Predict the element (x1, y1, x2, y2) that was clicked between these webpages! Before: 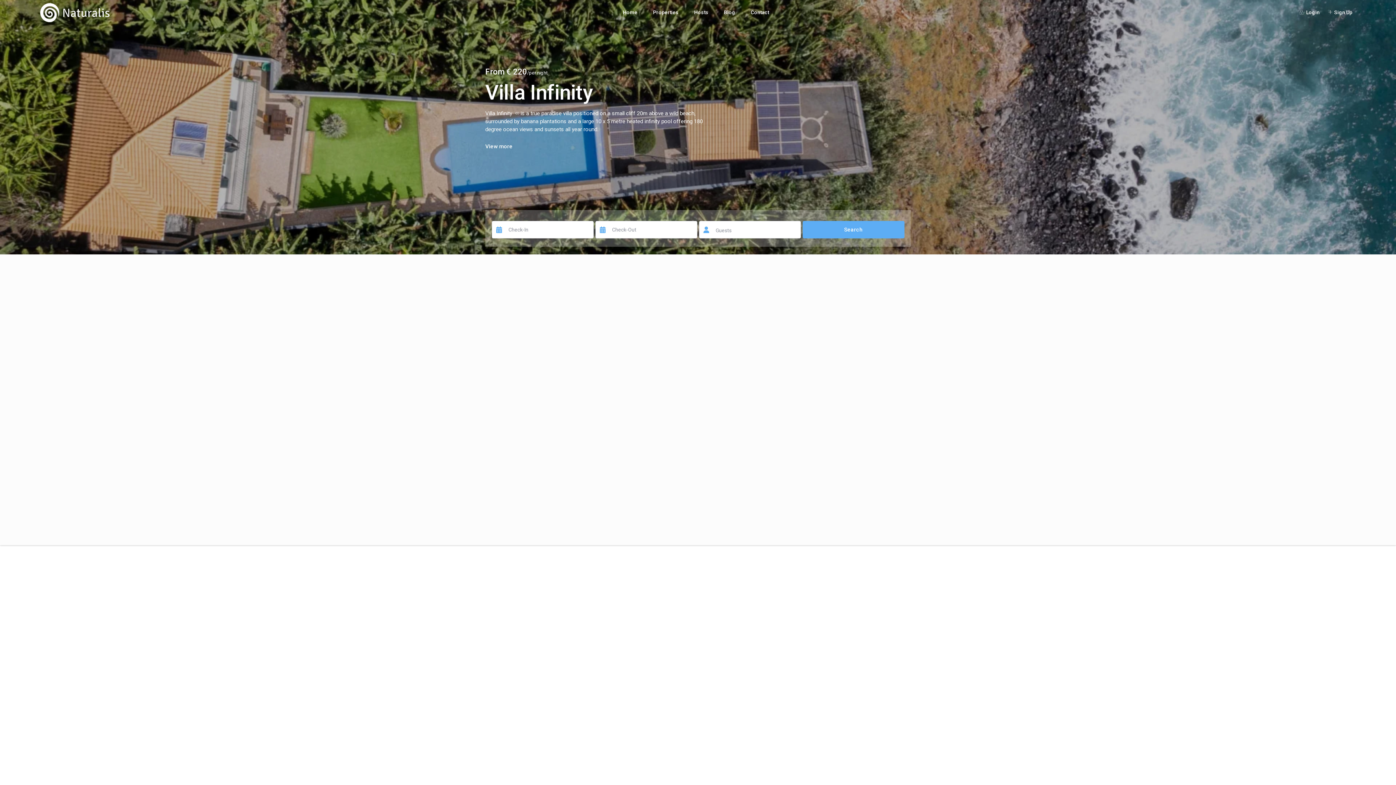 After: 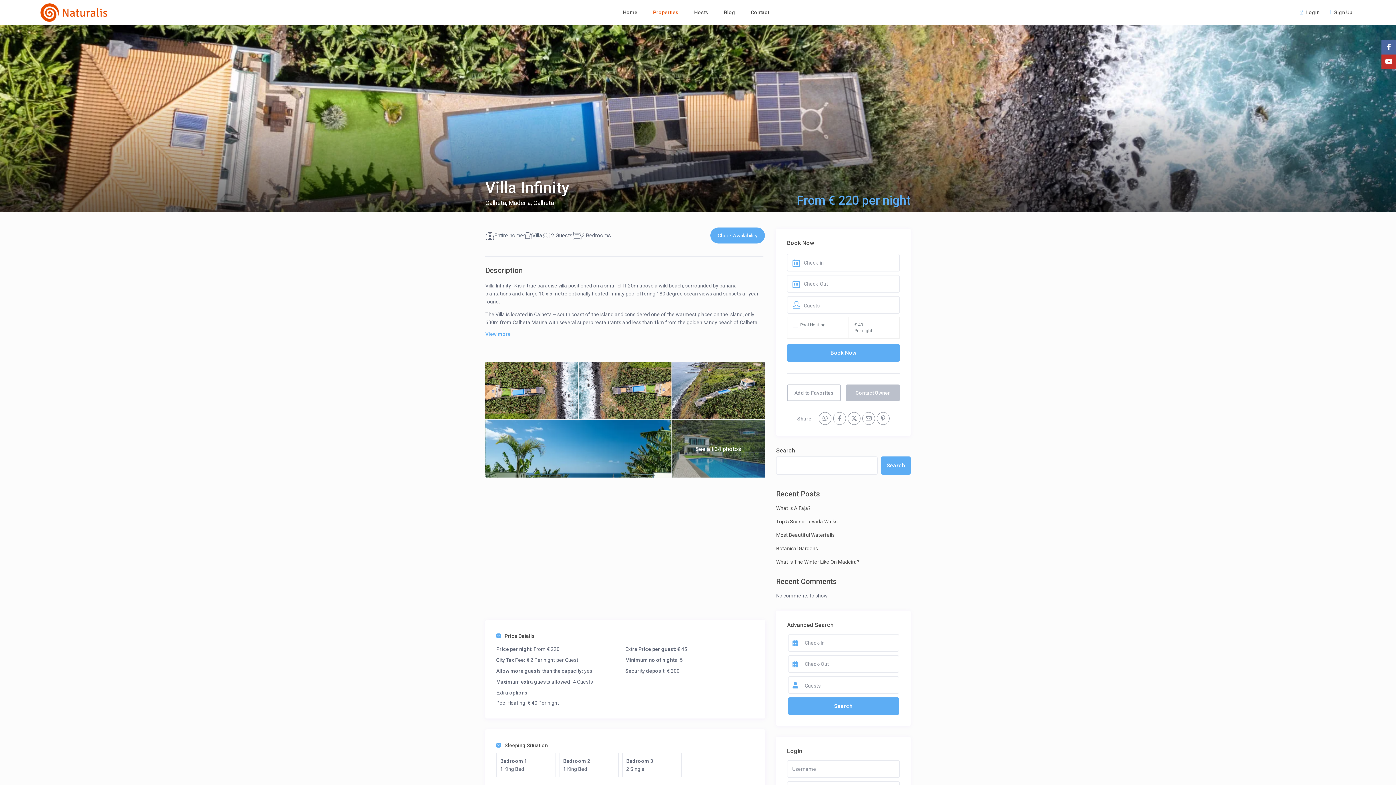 Action: label: Villa Infinity bbox: (485, 80, 593, 104)